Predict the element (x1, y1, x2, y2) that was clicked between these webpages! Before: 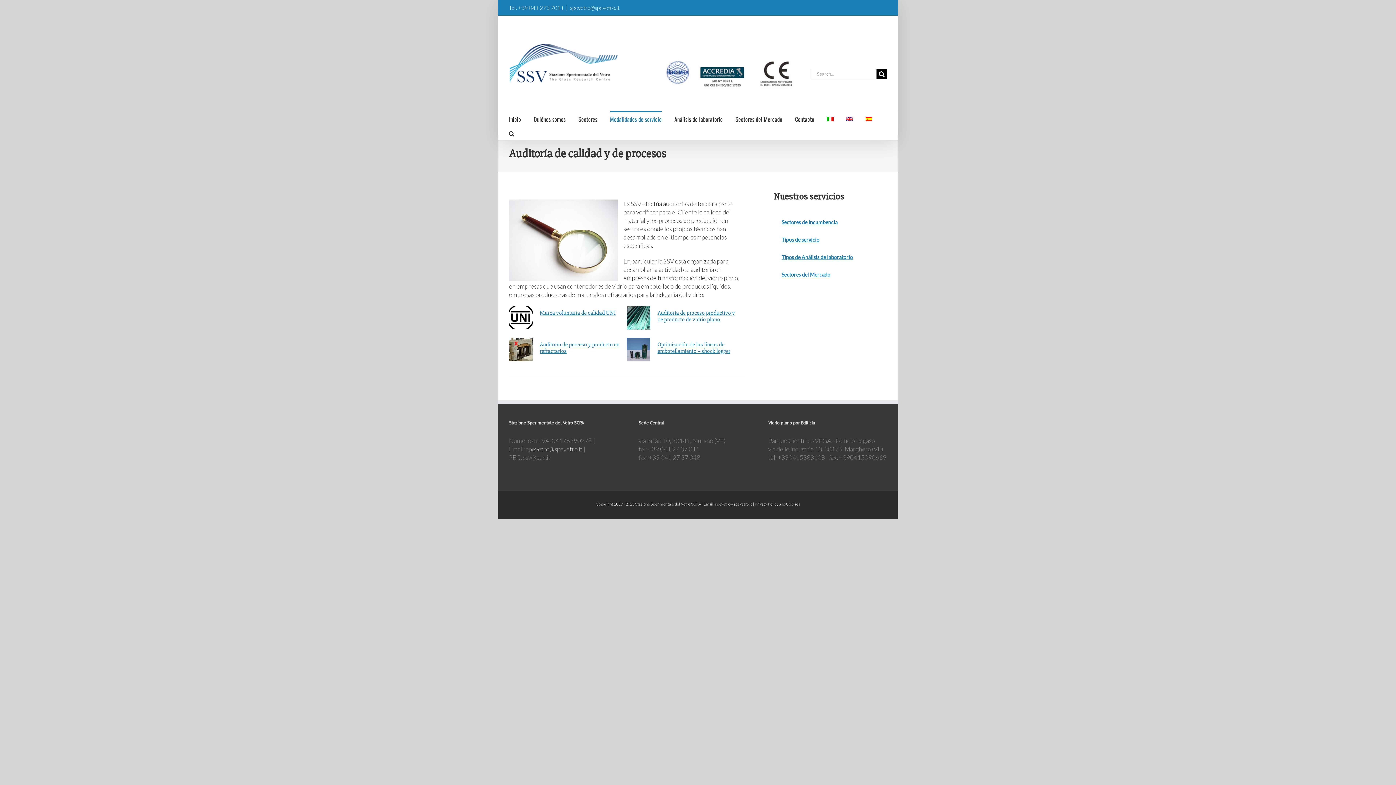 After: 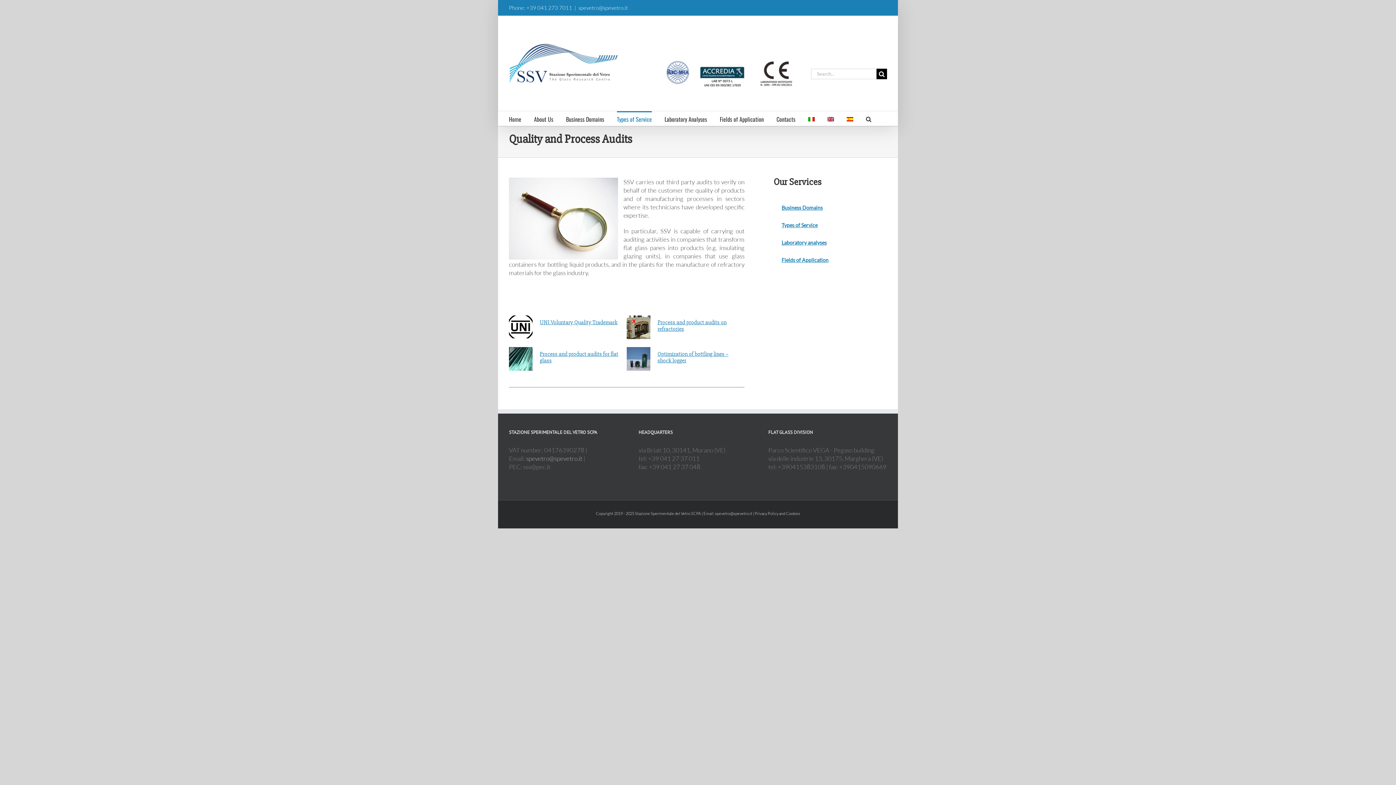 Action: bbox: (509, 125, 514, 140) label: Search